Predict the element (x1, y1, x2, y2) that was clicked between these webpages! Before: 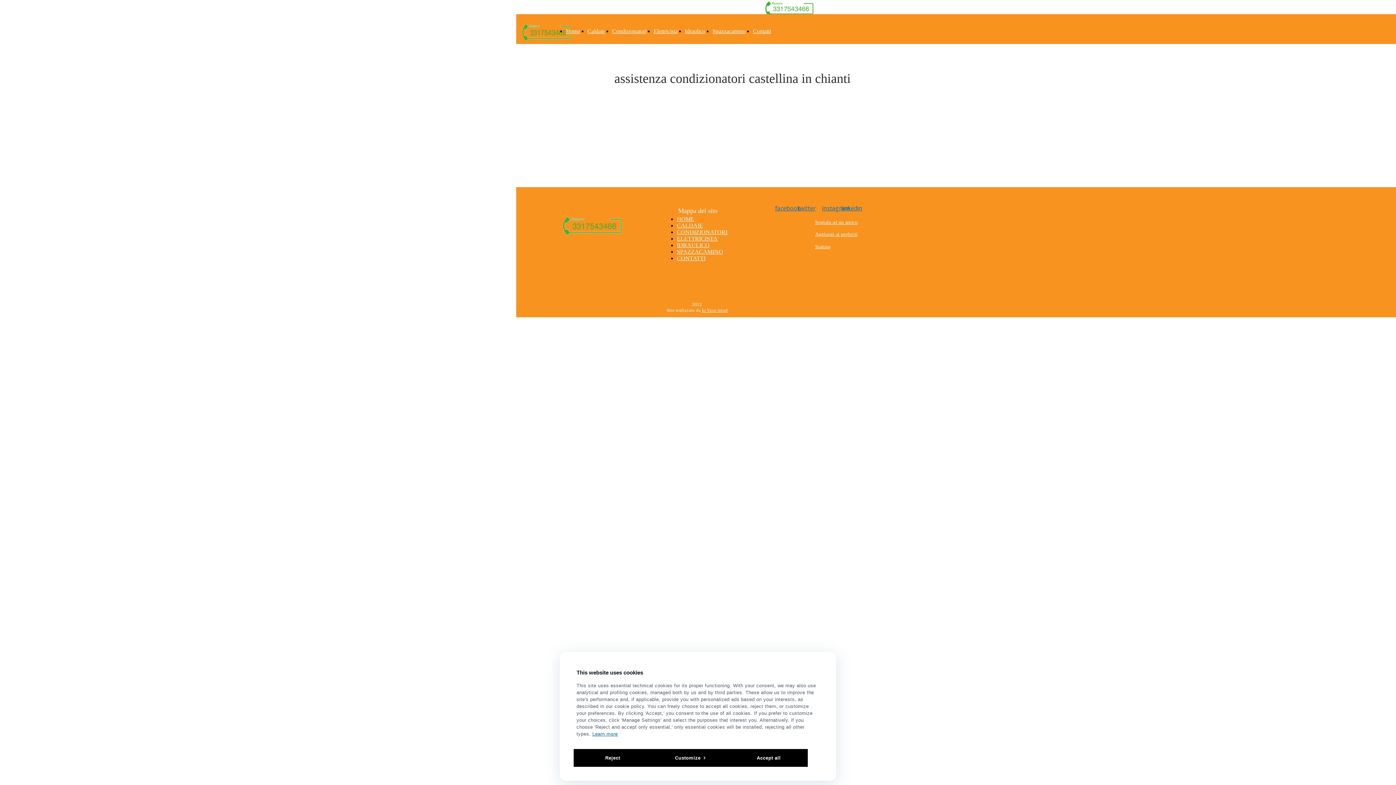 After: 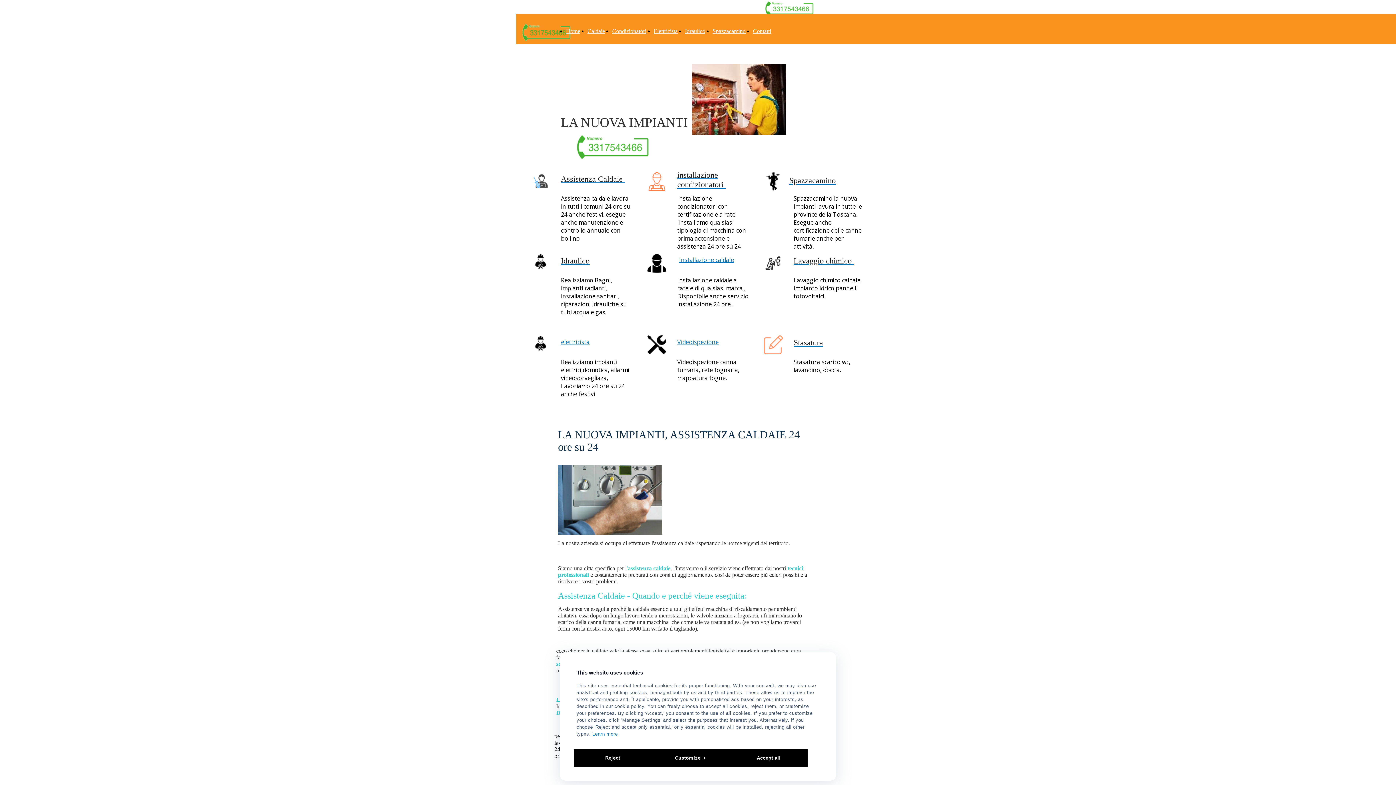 Action: label: Home bbox: (566, 24, 580, 38)